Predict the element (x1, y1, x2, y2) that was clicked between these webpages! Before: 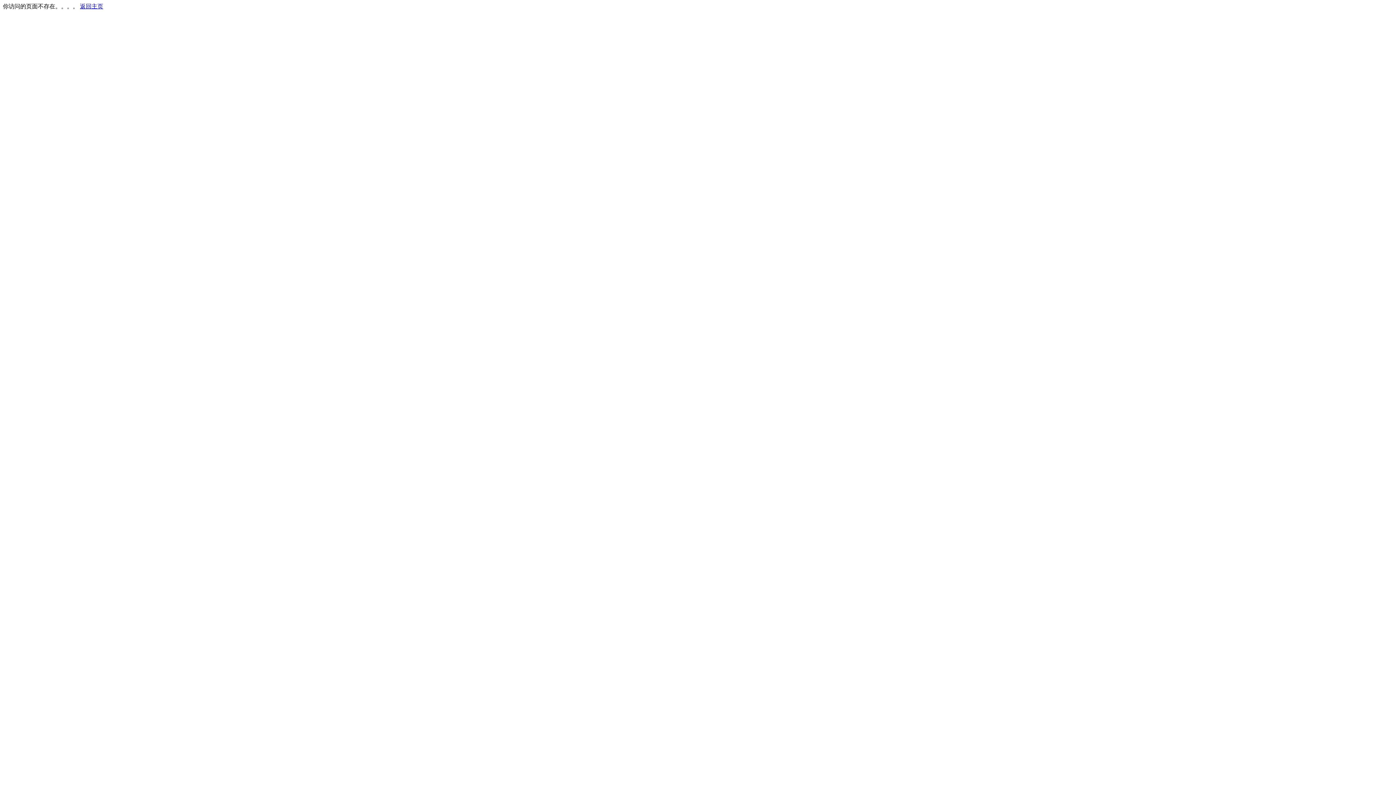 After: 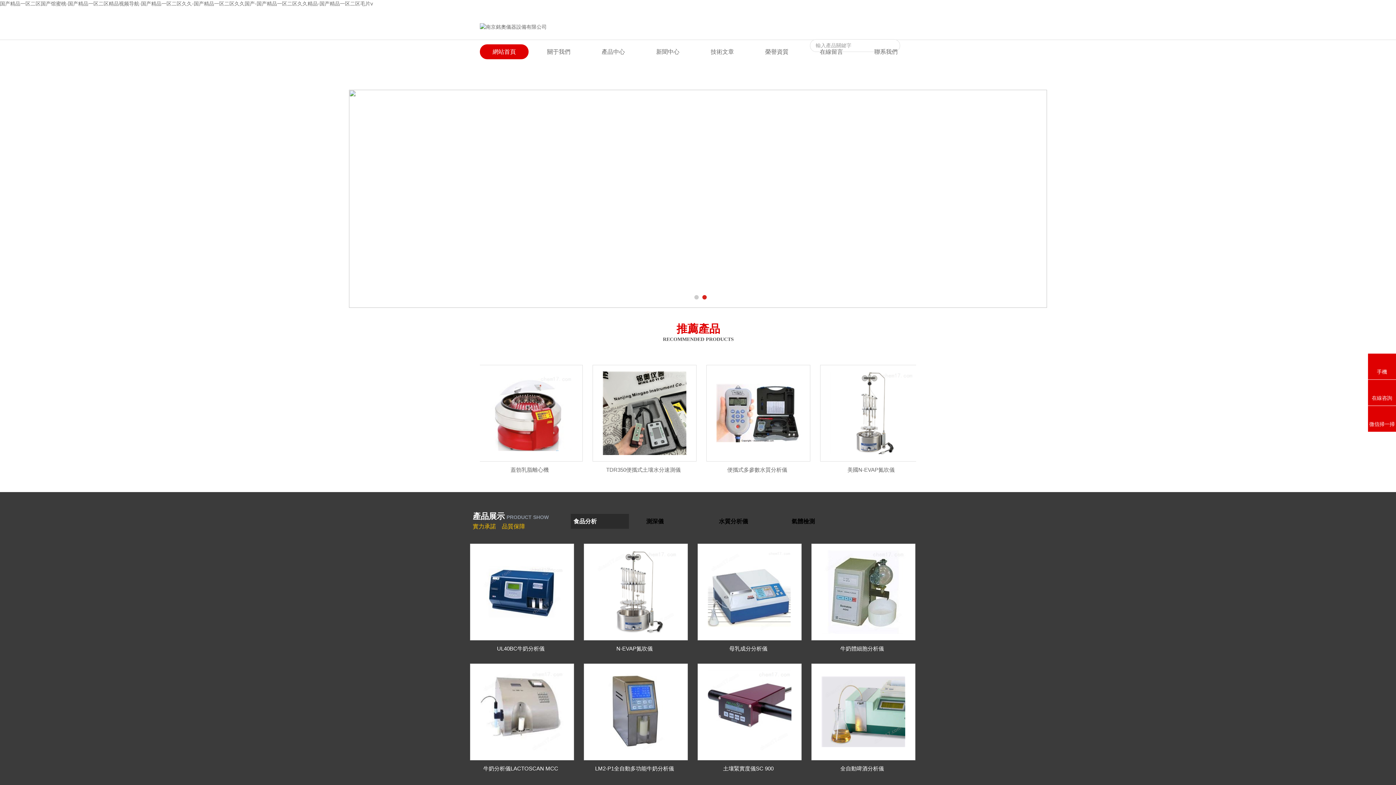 Action: label: 返回主页 bbox: (80, 3, 103, 9)